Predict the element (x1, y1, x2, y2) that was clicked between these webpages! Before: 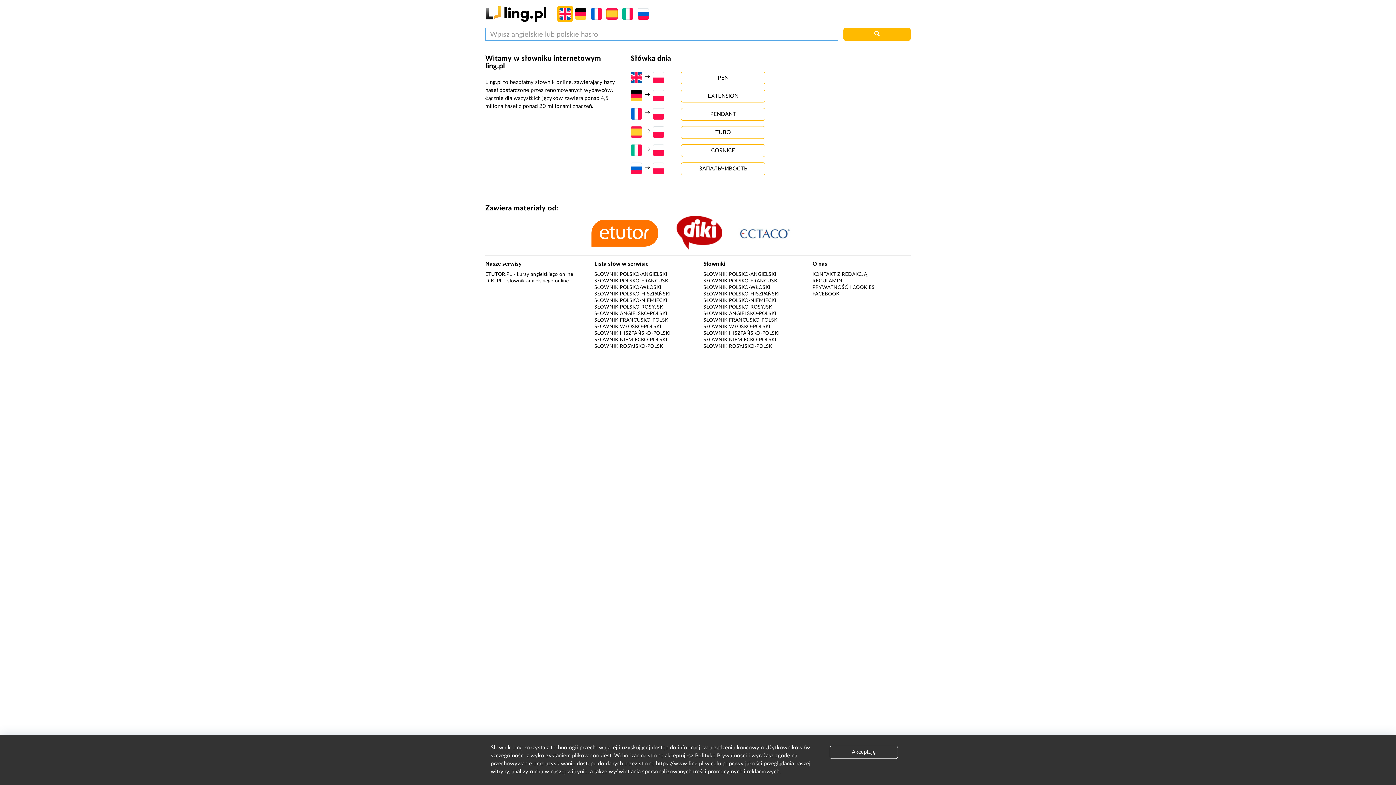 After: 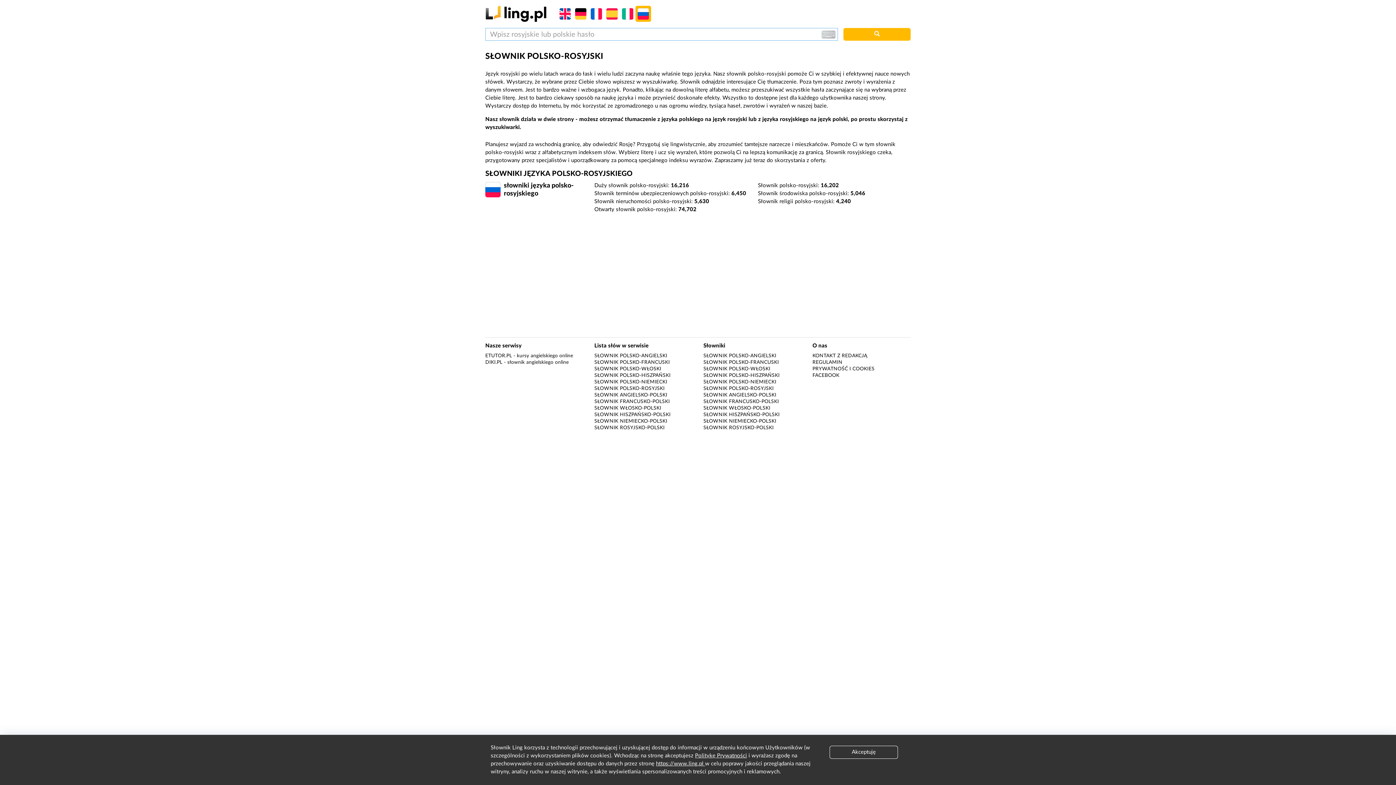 Action: label: SŁOWNIK POLSKO-ROSYJSKI bbox: (703, 304, 773, 309)